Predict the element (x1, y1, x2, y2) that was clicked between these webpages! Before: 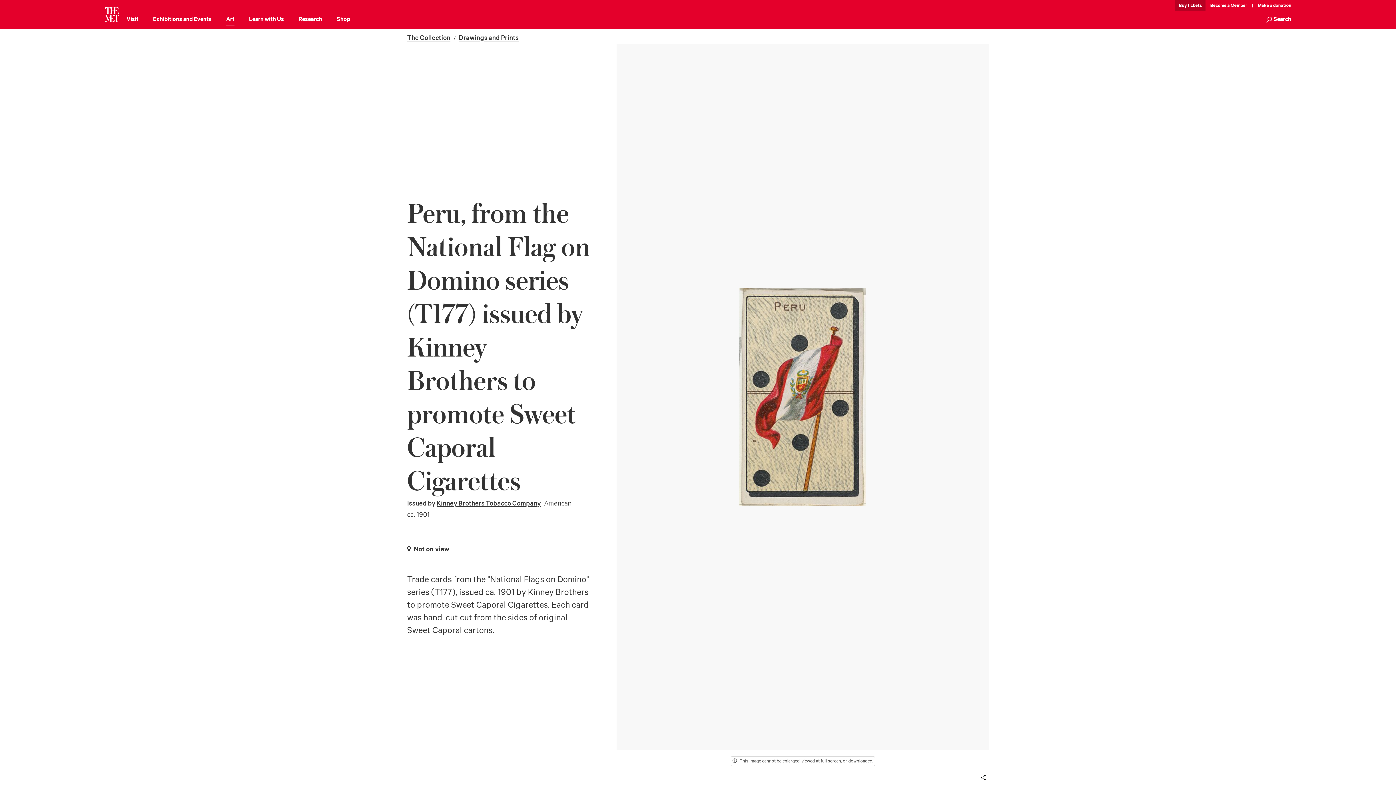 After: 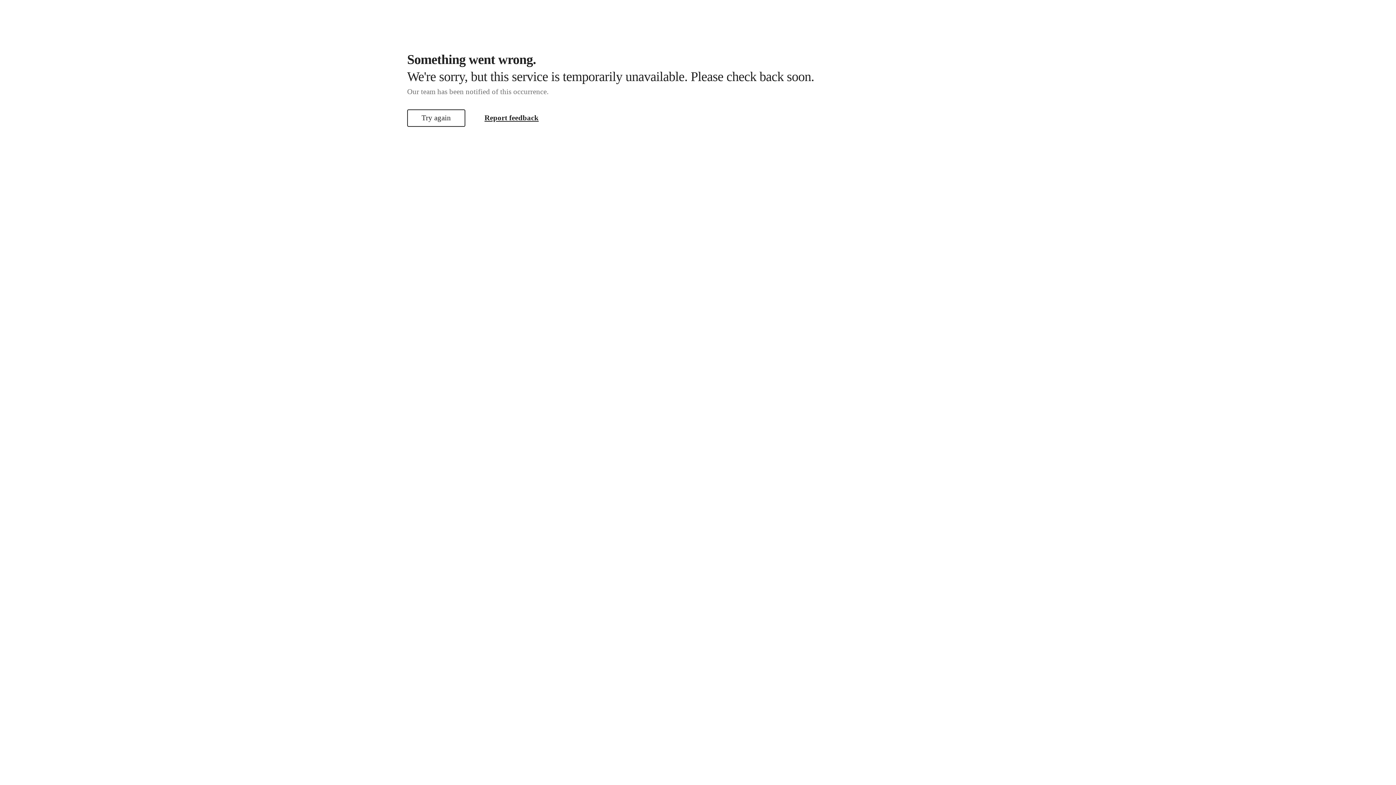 Action: label: Kinney Brothers Tobacco Company bbox: (436, 499, 541, 508)